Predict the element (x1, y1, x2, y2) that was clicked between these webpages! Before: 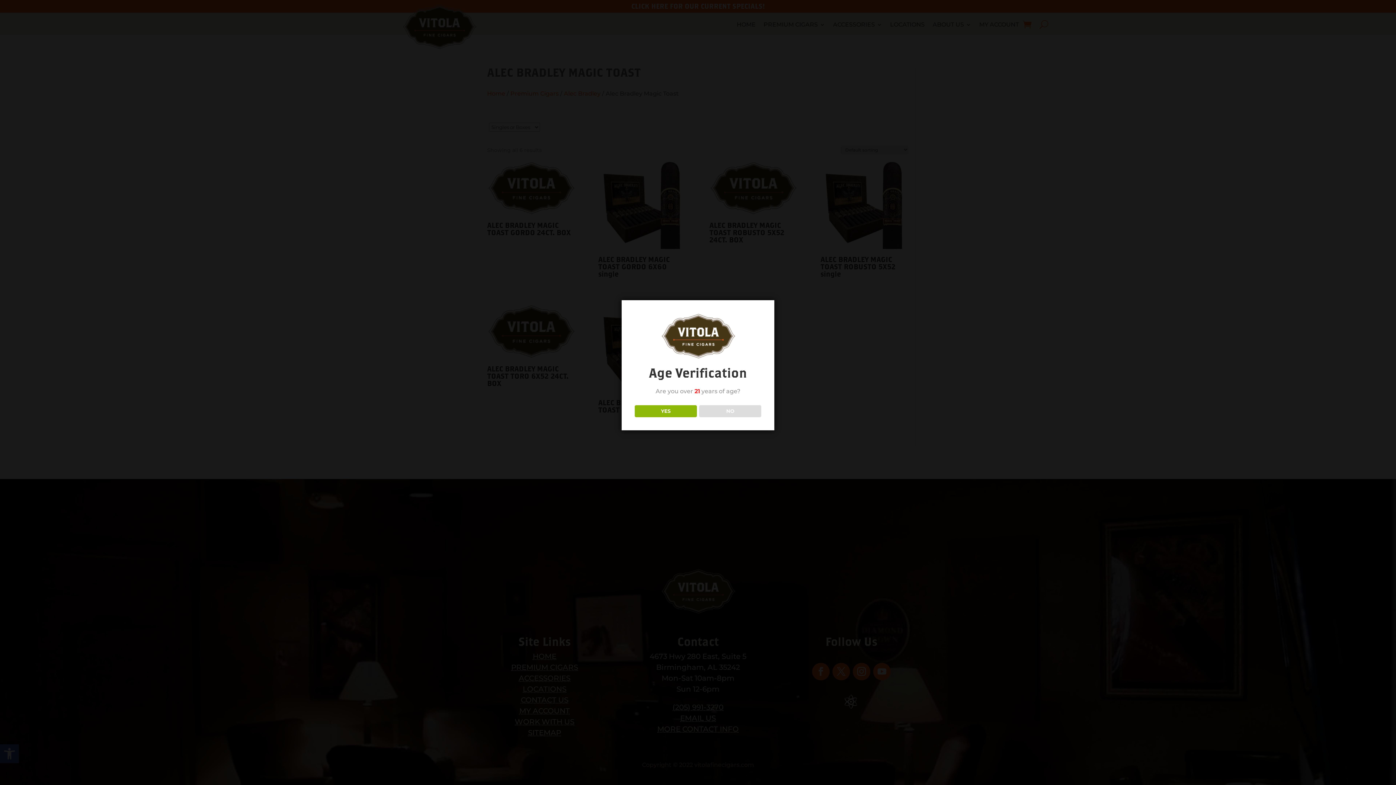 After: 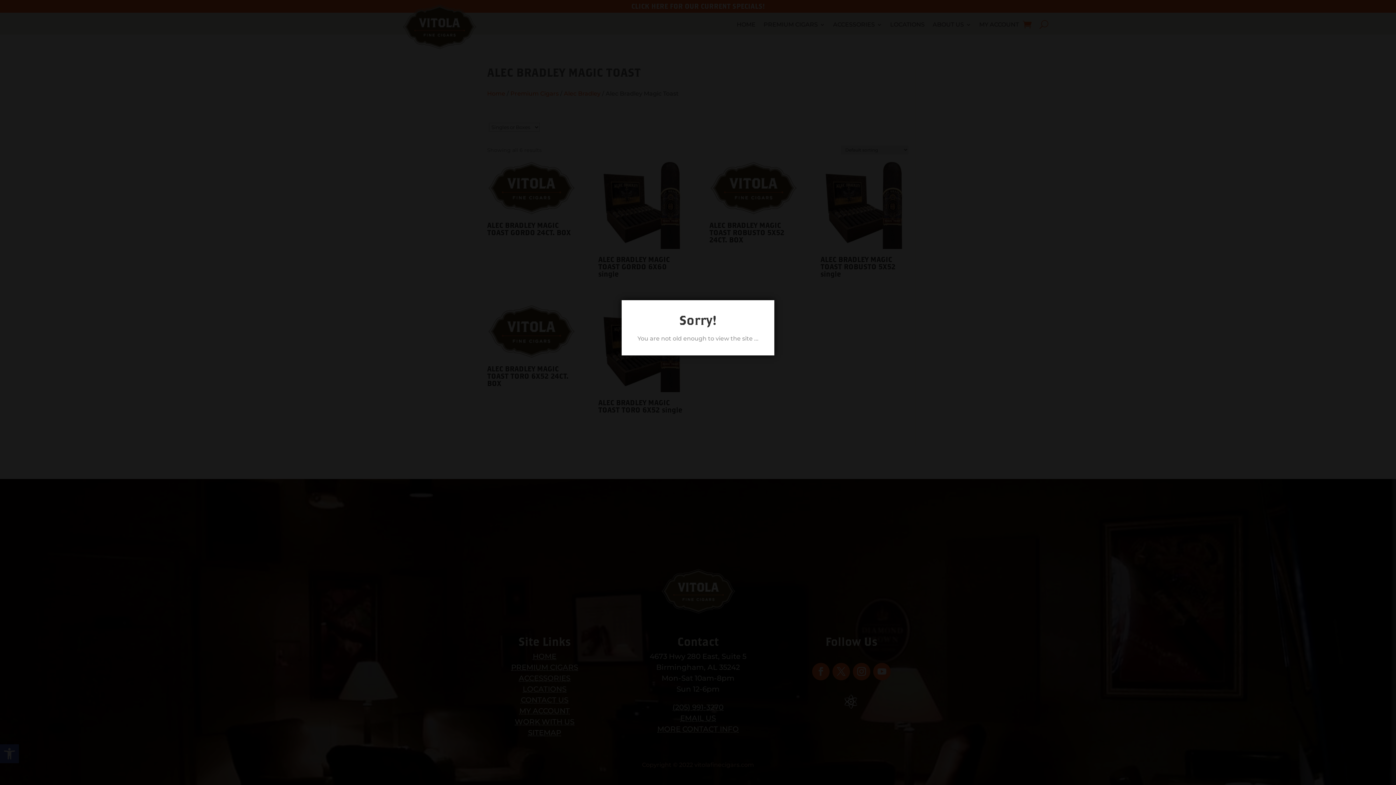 Action: bbox: (699, 405, 761, 417) label: NO